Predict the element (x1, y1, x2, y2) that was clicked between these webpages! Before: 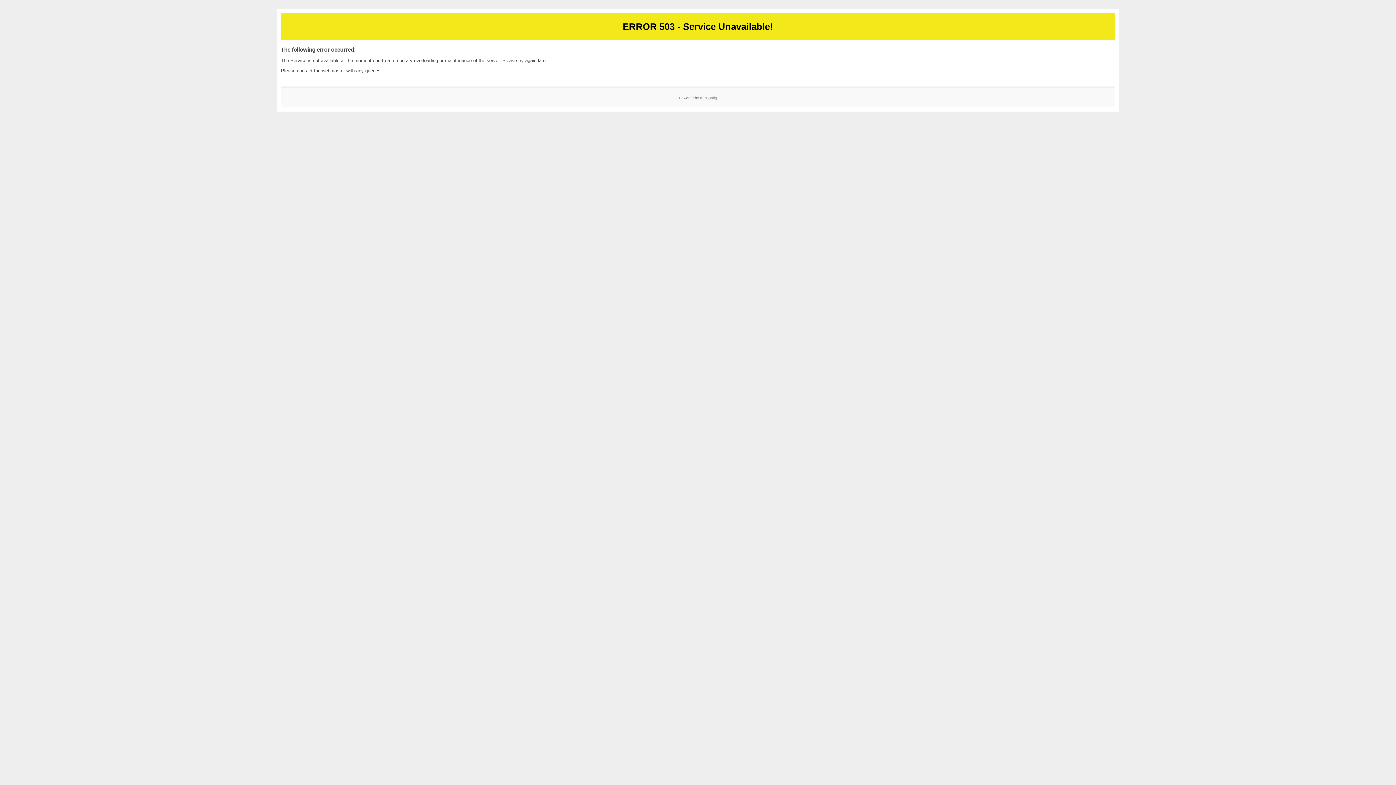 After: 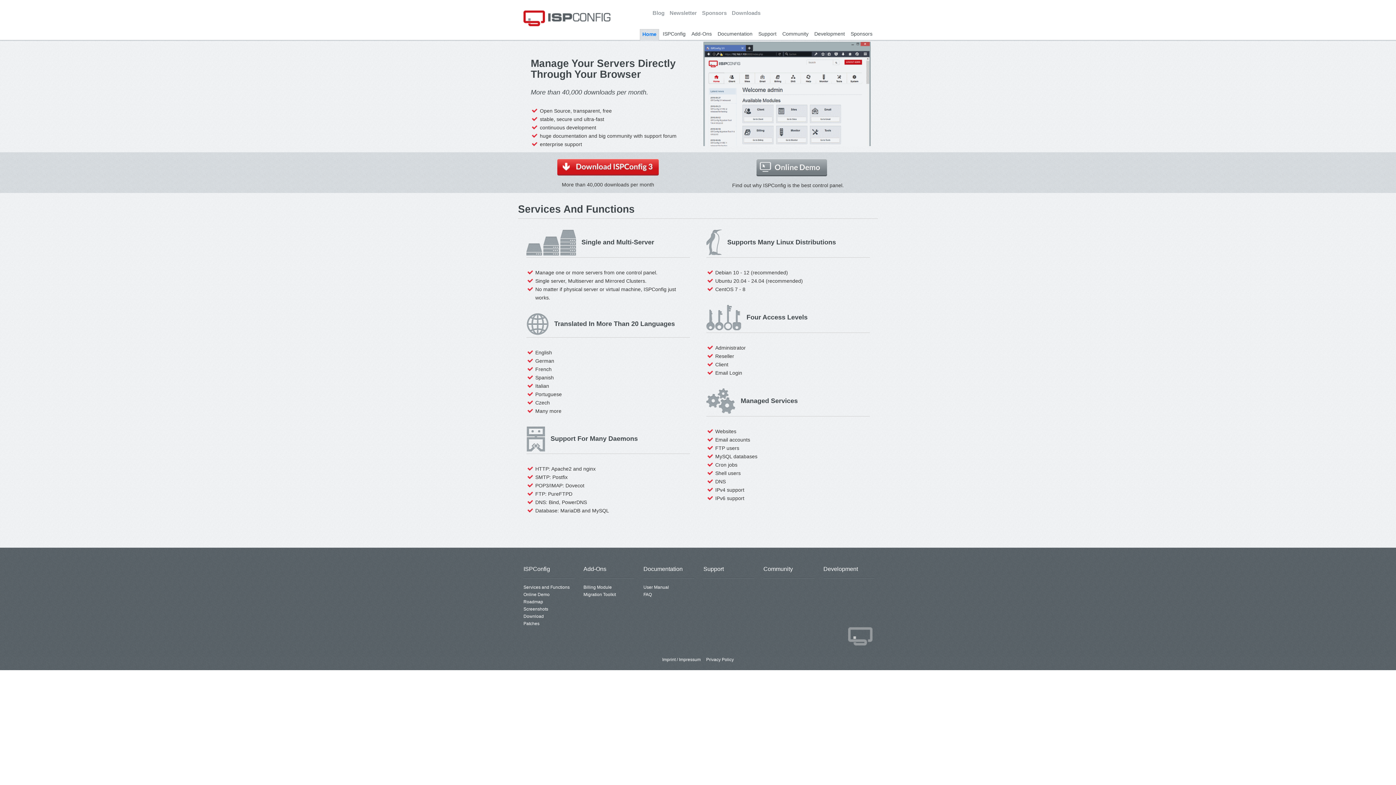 Action: bbox: (700, 95, 717, 99) label: ISPConfig